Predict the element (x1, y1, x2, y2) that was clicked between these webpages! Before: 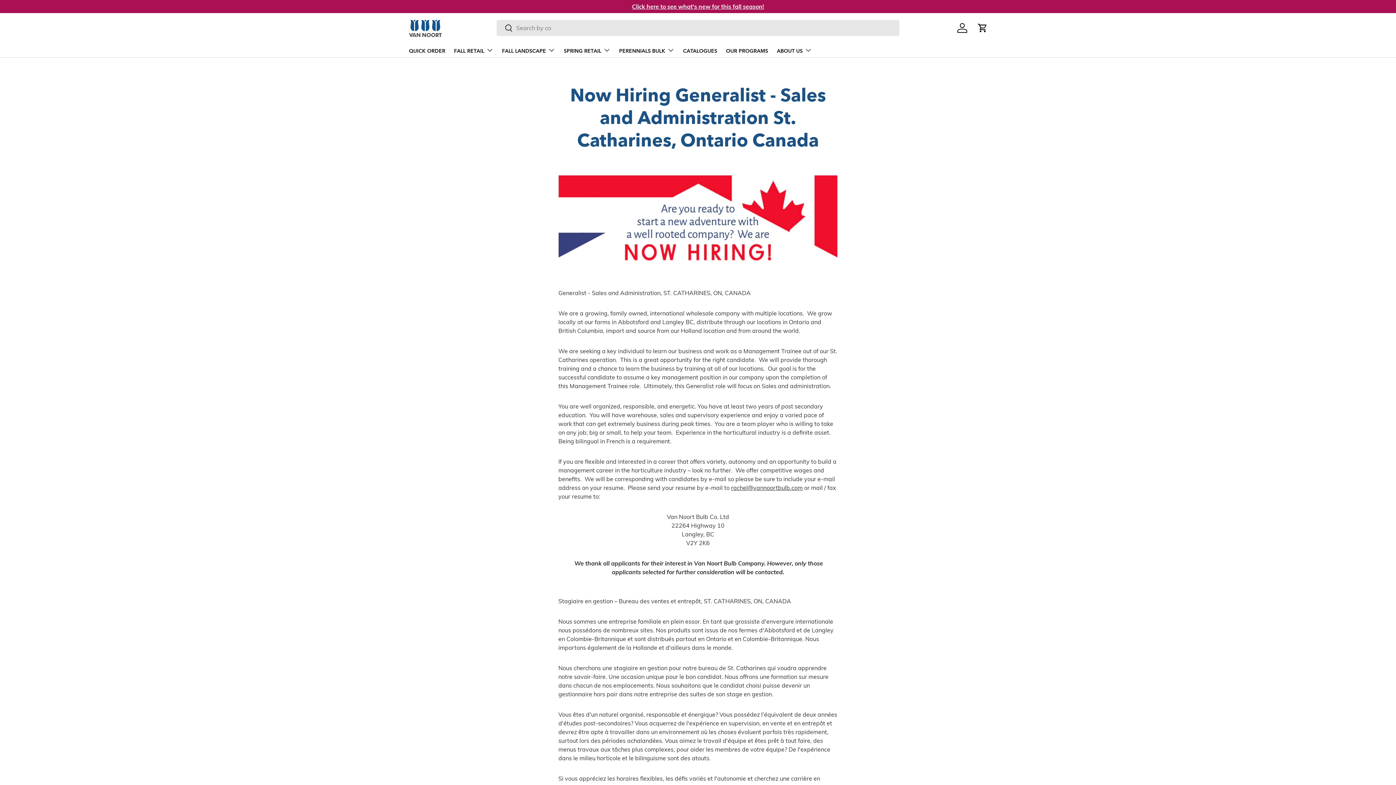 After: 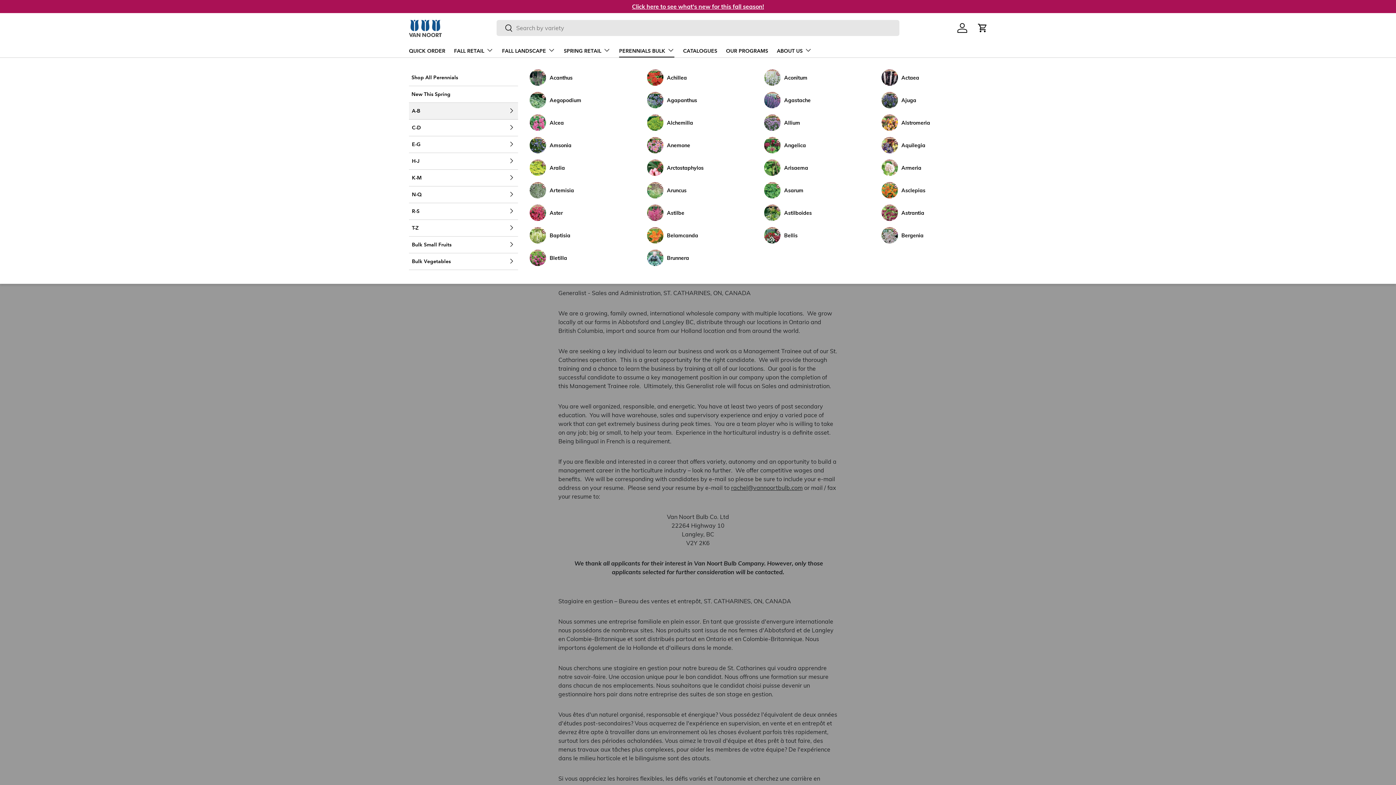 Action: label: PERENNIALS BULK bbox: (619, 42, 674, 57)